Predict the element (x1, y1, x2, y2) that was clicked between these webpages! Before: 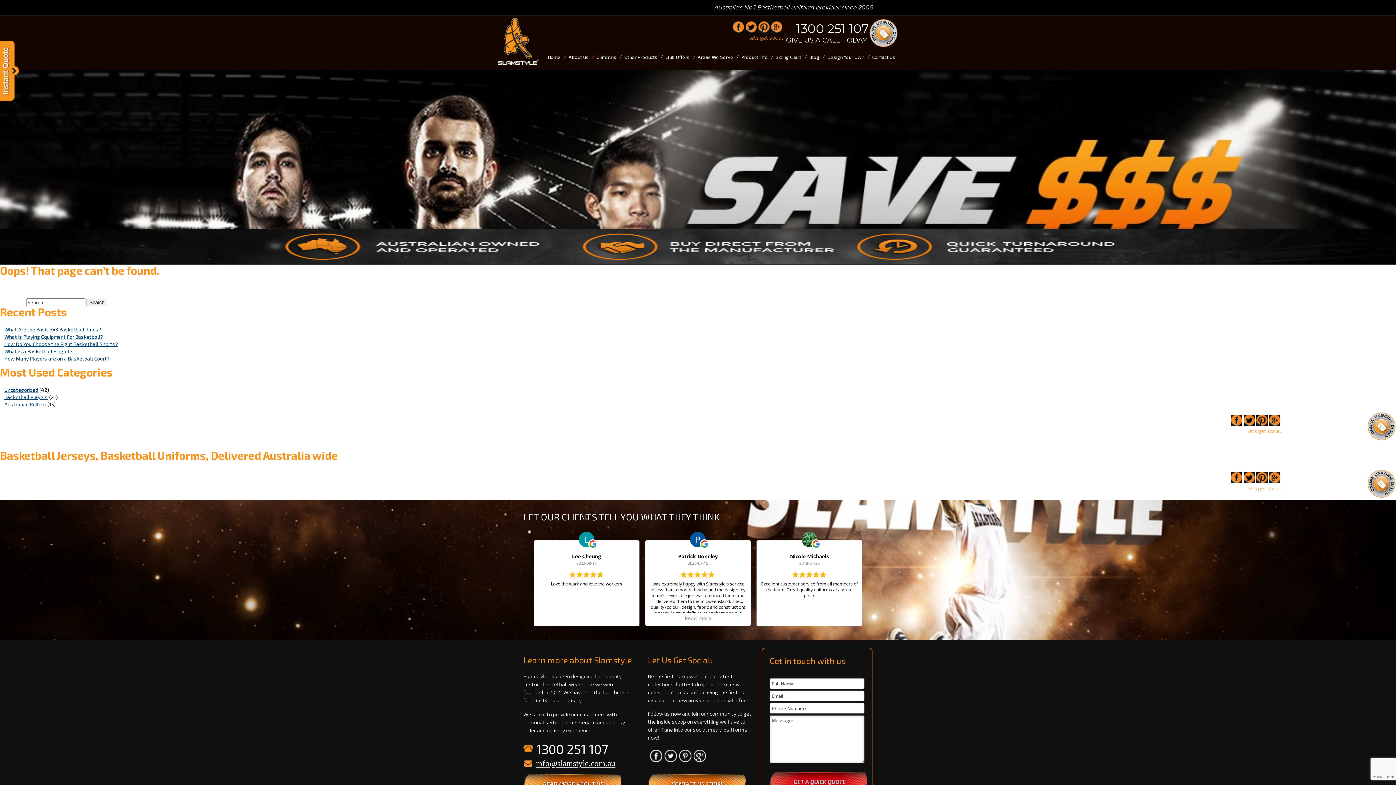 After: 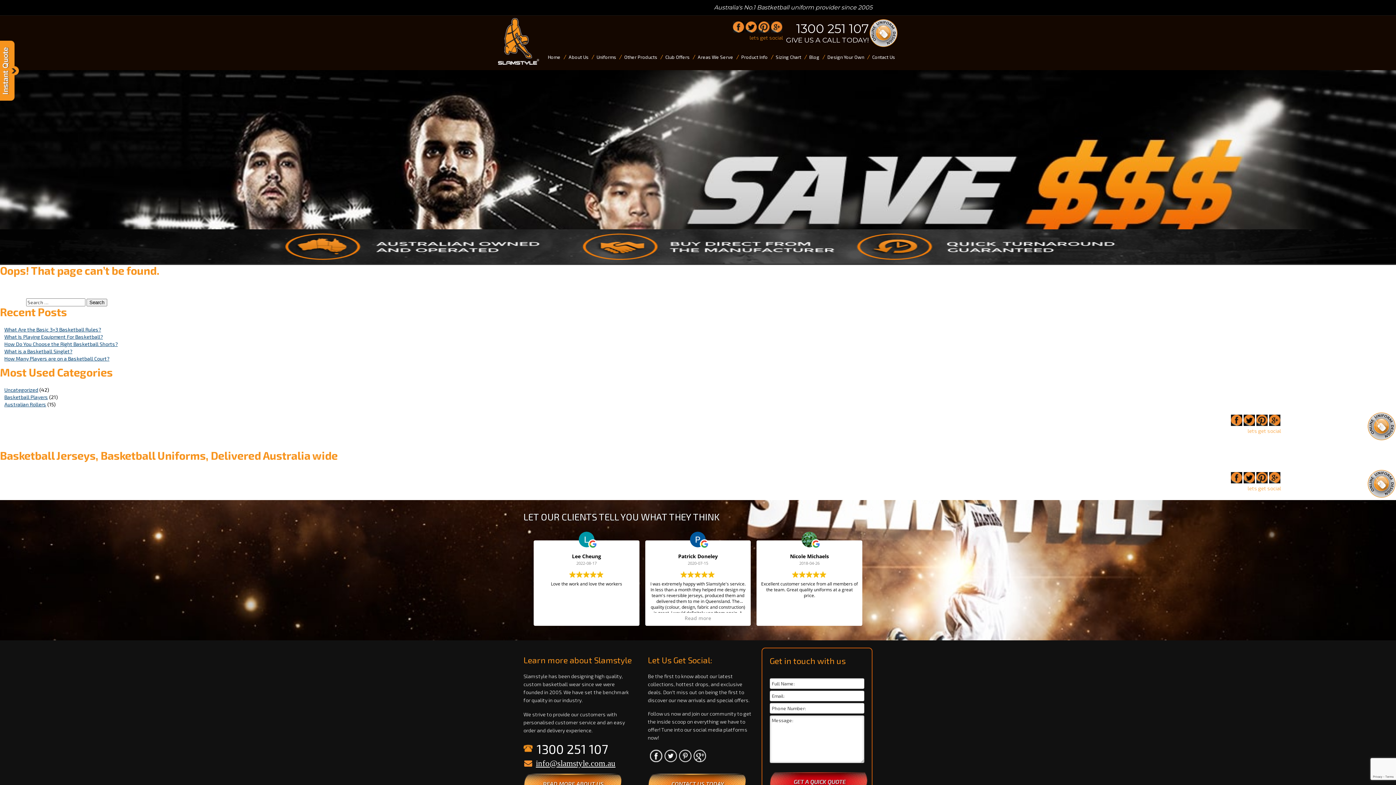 Action: bbox: (1231, 420, 1242, 427)